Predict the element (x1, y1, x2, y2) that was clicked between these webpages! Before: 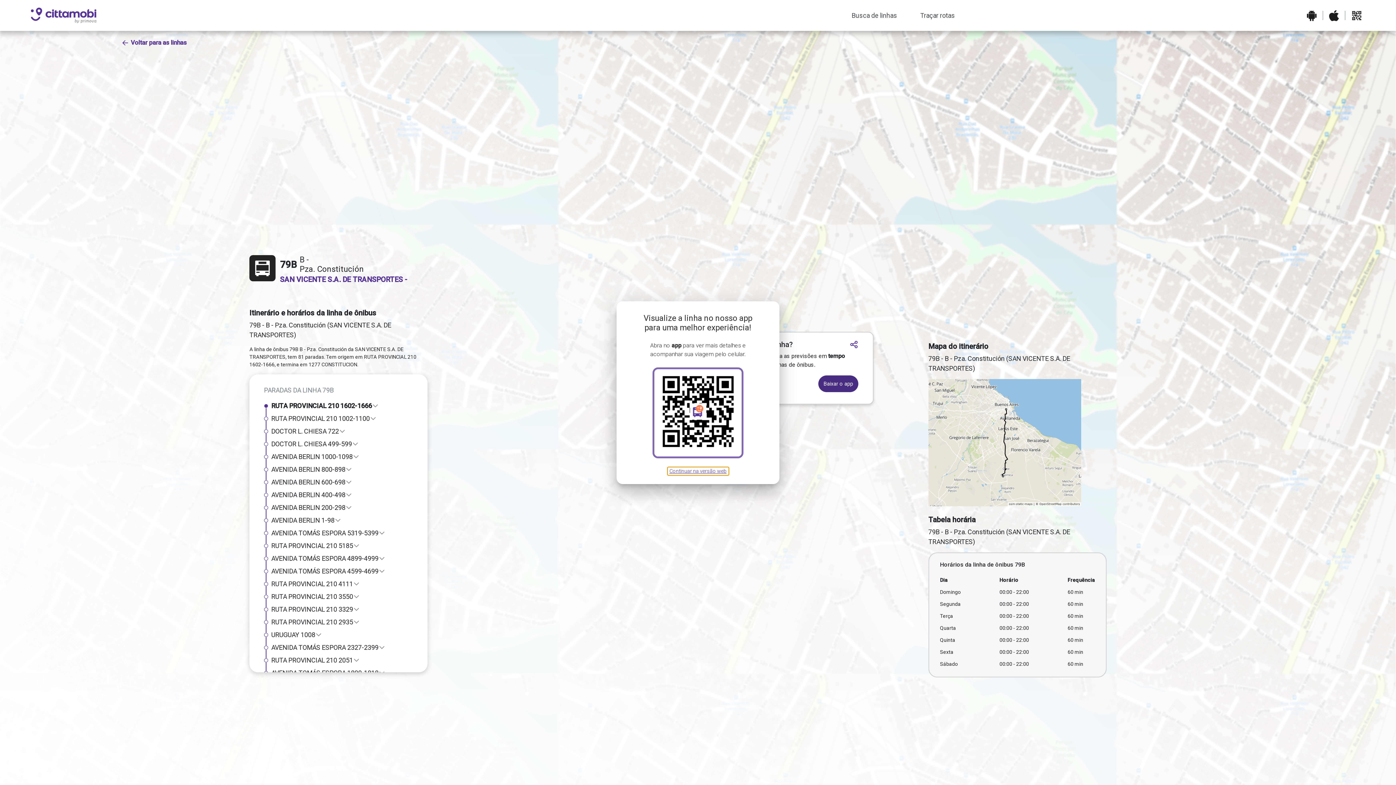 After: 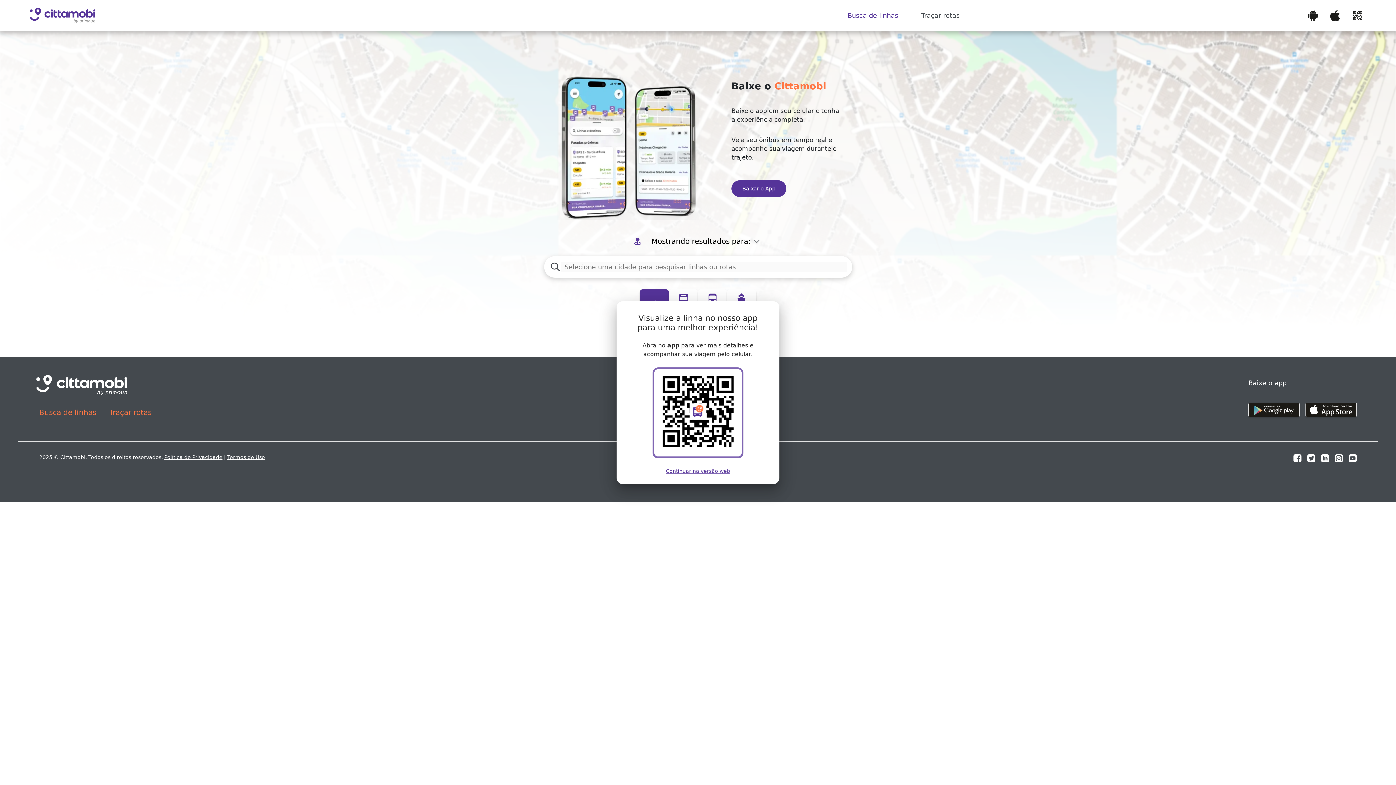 Action: bbox: (845, 7, 903, 23) label: Close